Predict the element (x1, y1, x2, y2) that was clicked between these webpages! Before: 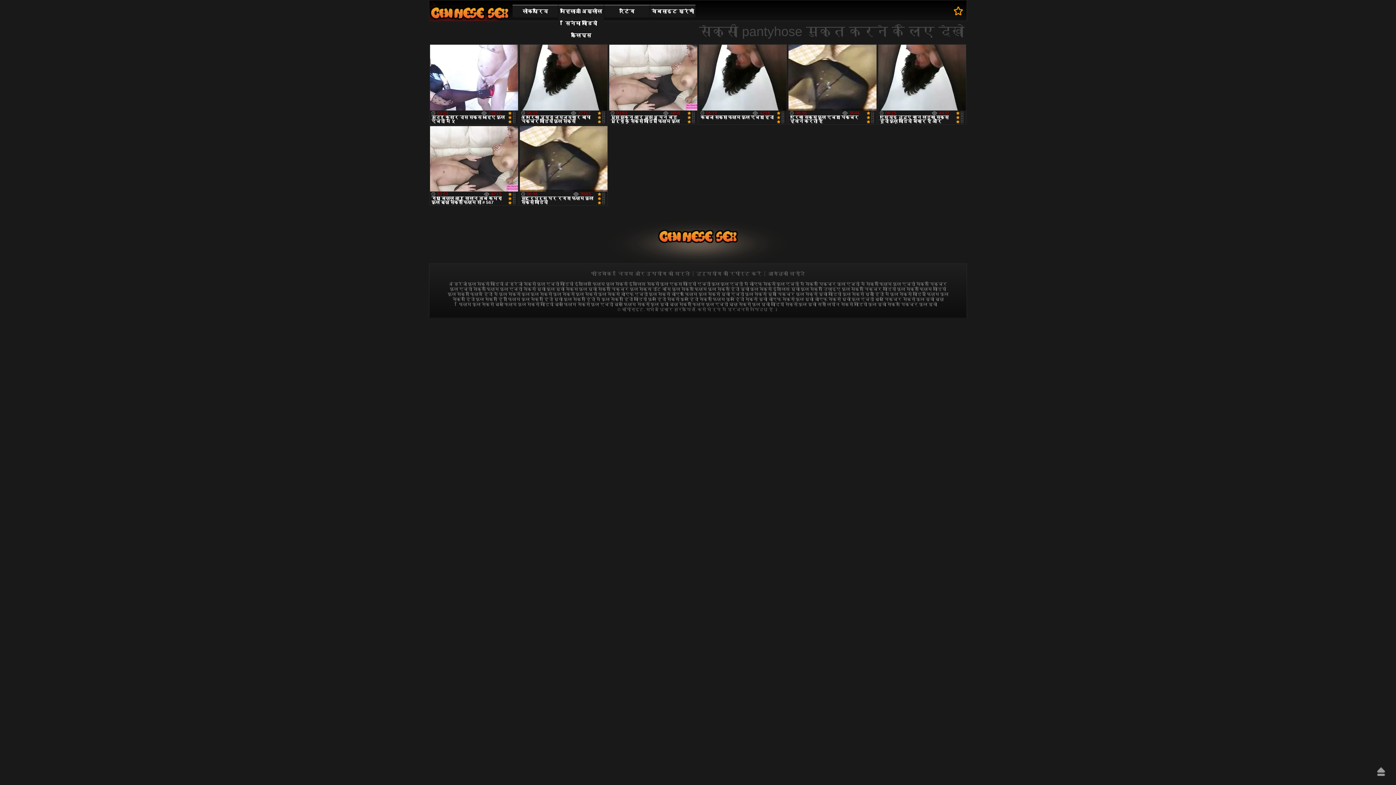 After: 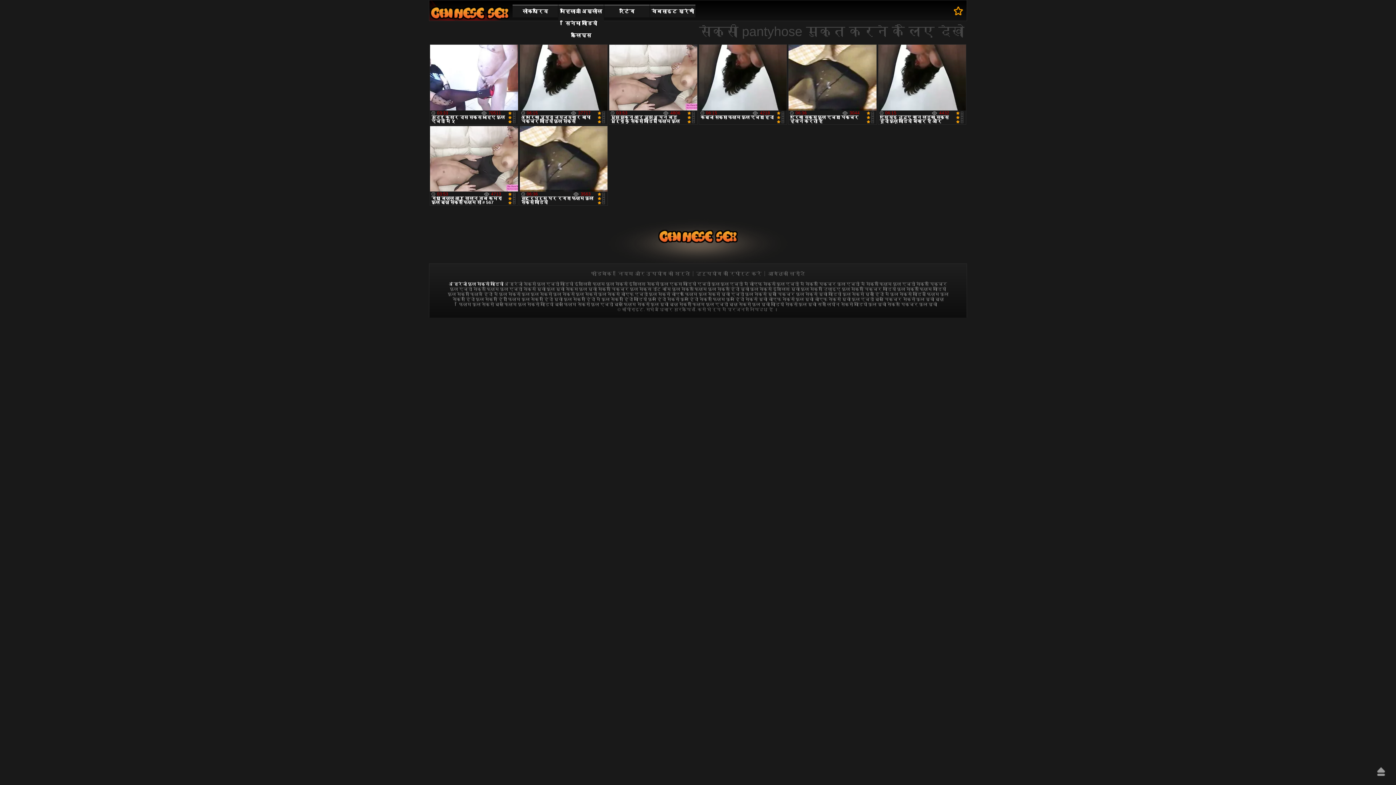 Action: label: अंग्रेजी फुल सेक्सी वीडियो bbox: (449, 281, 503, 287)